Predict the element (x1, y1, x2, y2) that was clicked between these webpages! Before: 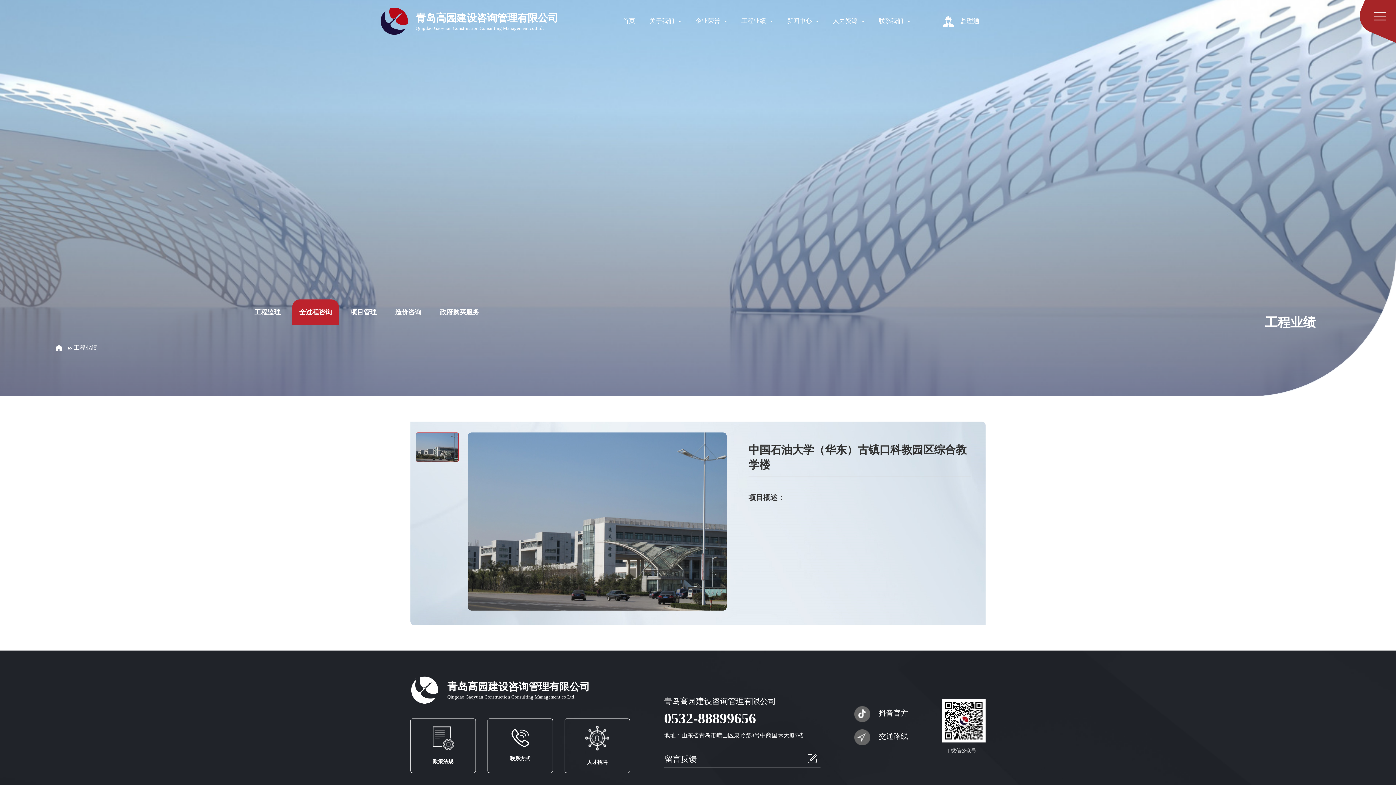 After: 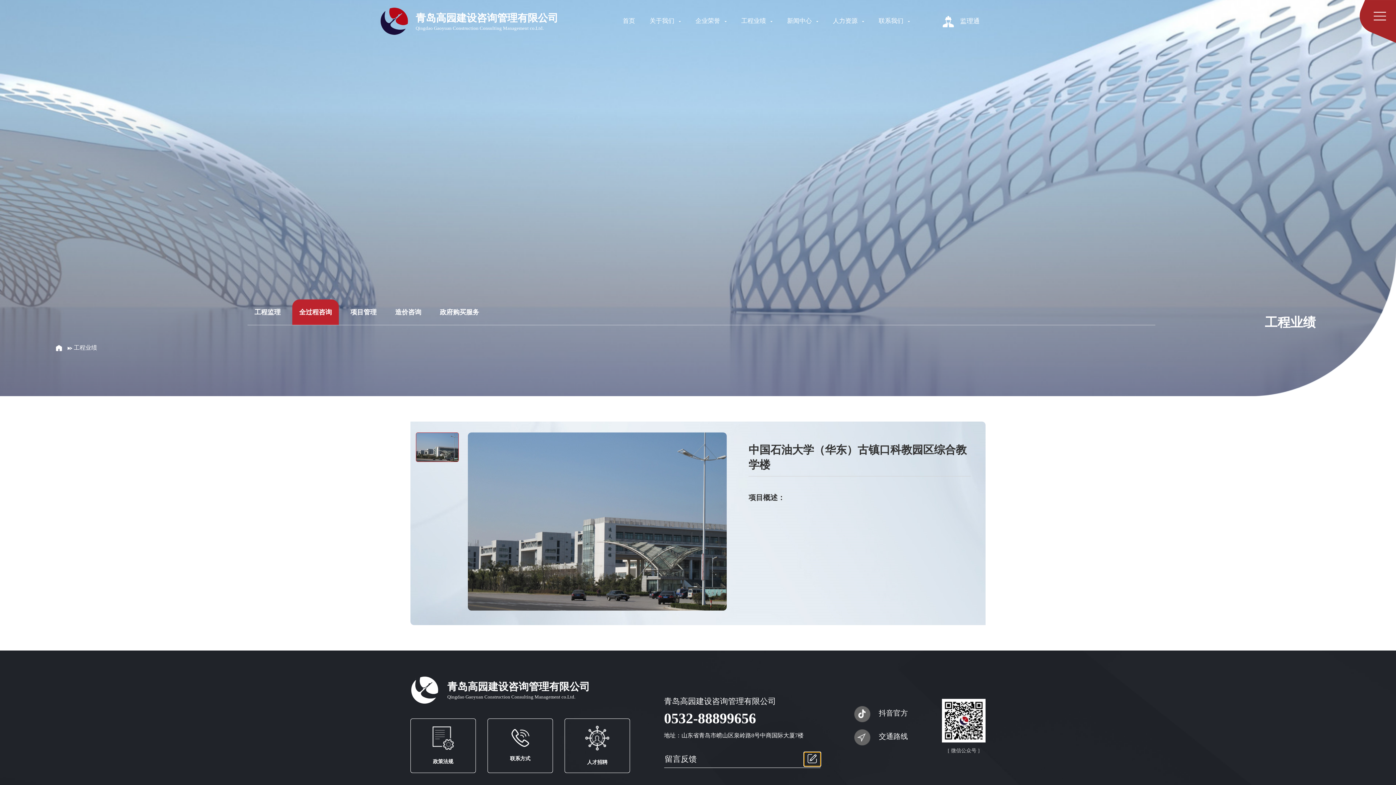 Action: bbox: (804, 752, 820, 766)